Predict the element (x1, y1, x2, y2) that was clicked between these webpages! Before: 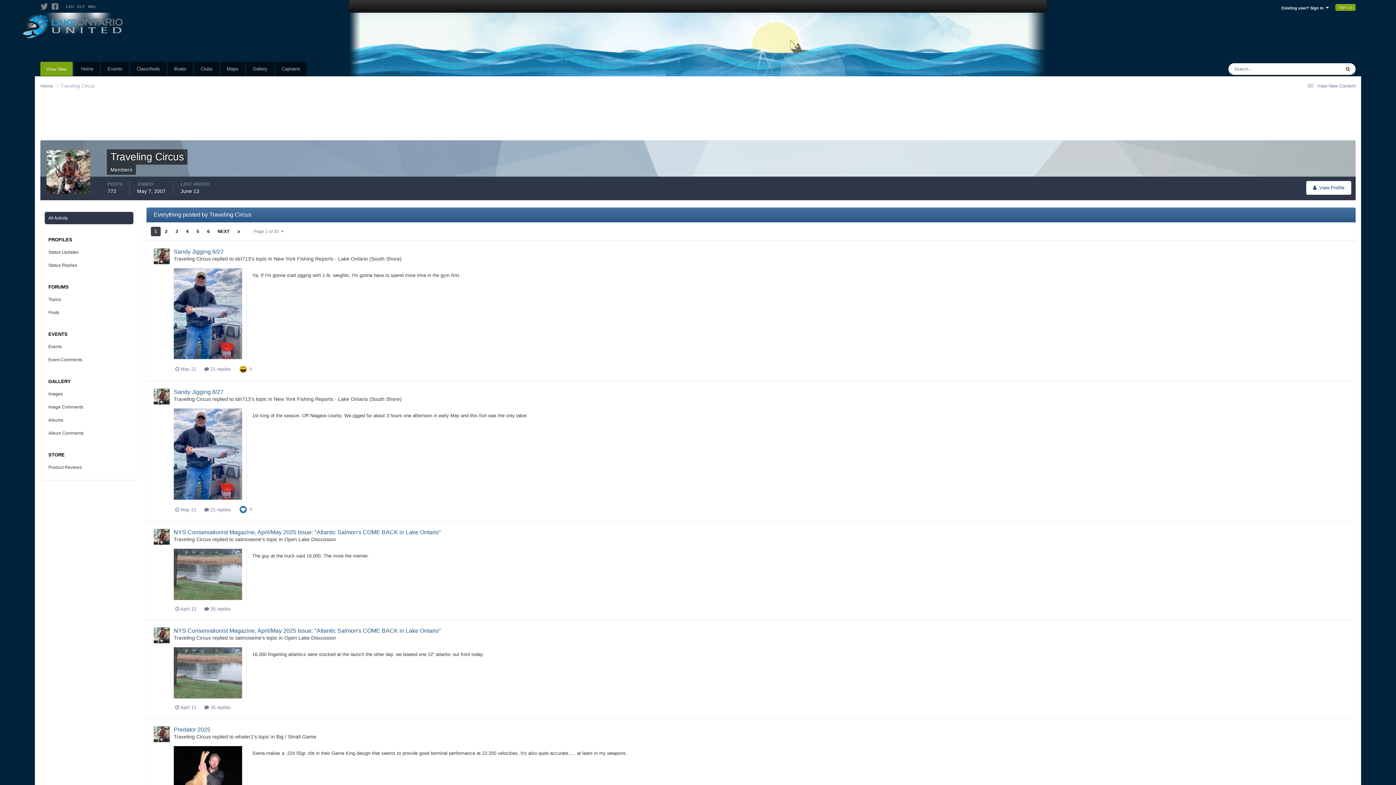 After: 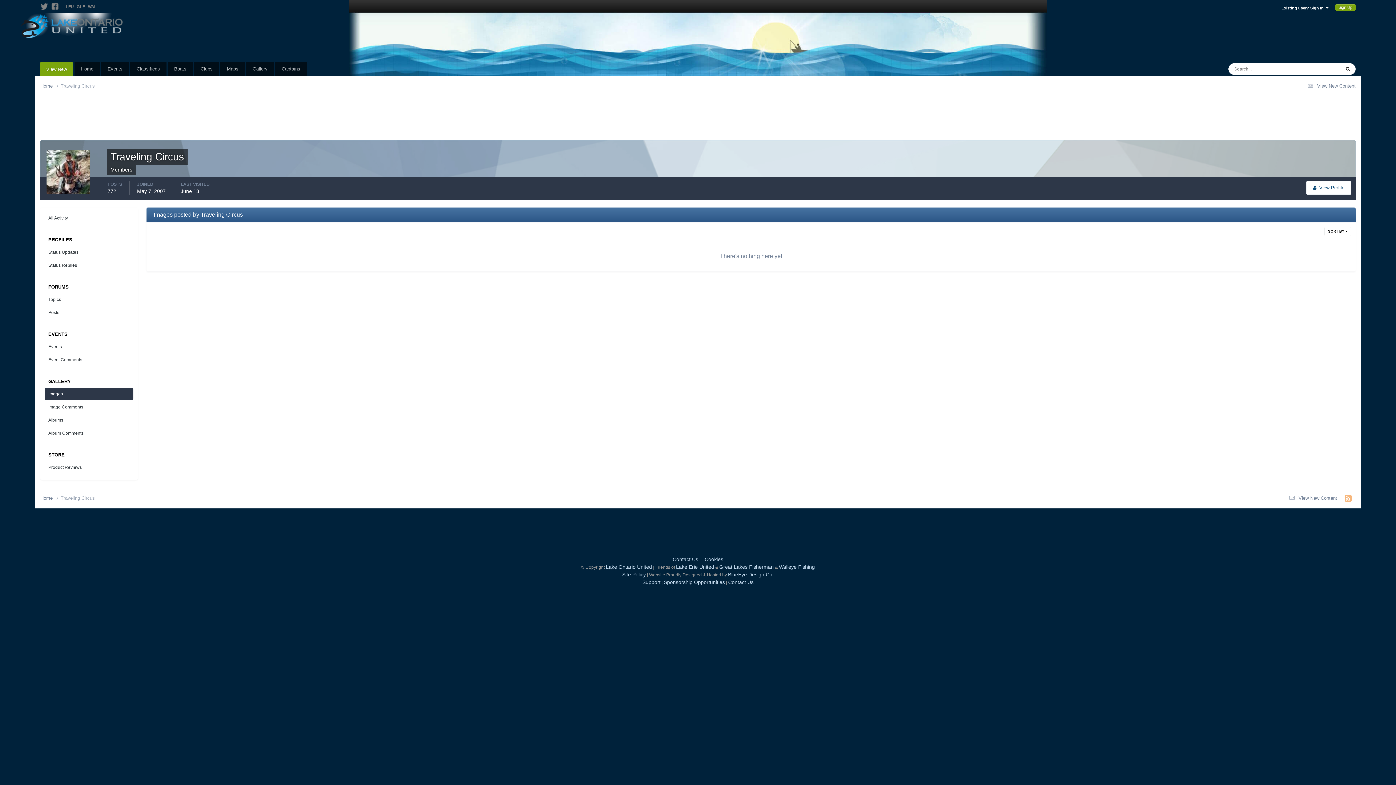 Action: label: Images bbox: (44, 387, 133, 400)